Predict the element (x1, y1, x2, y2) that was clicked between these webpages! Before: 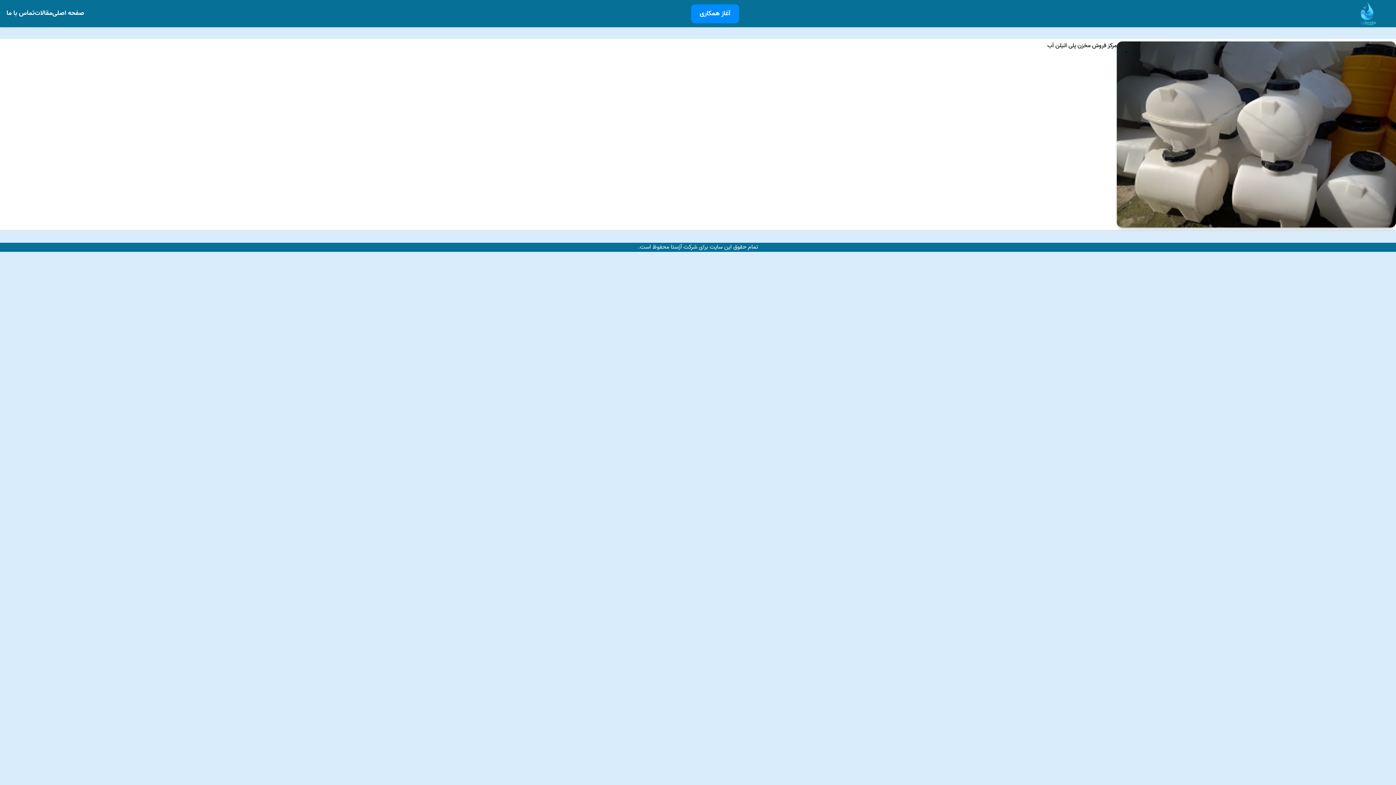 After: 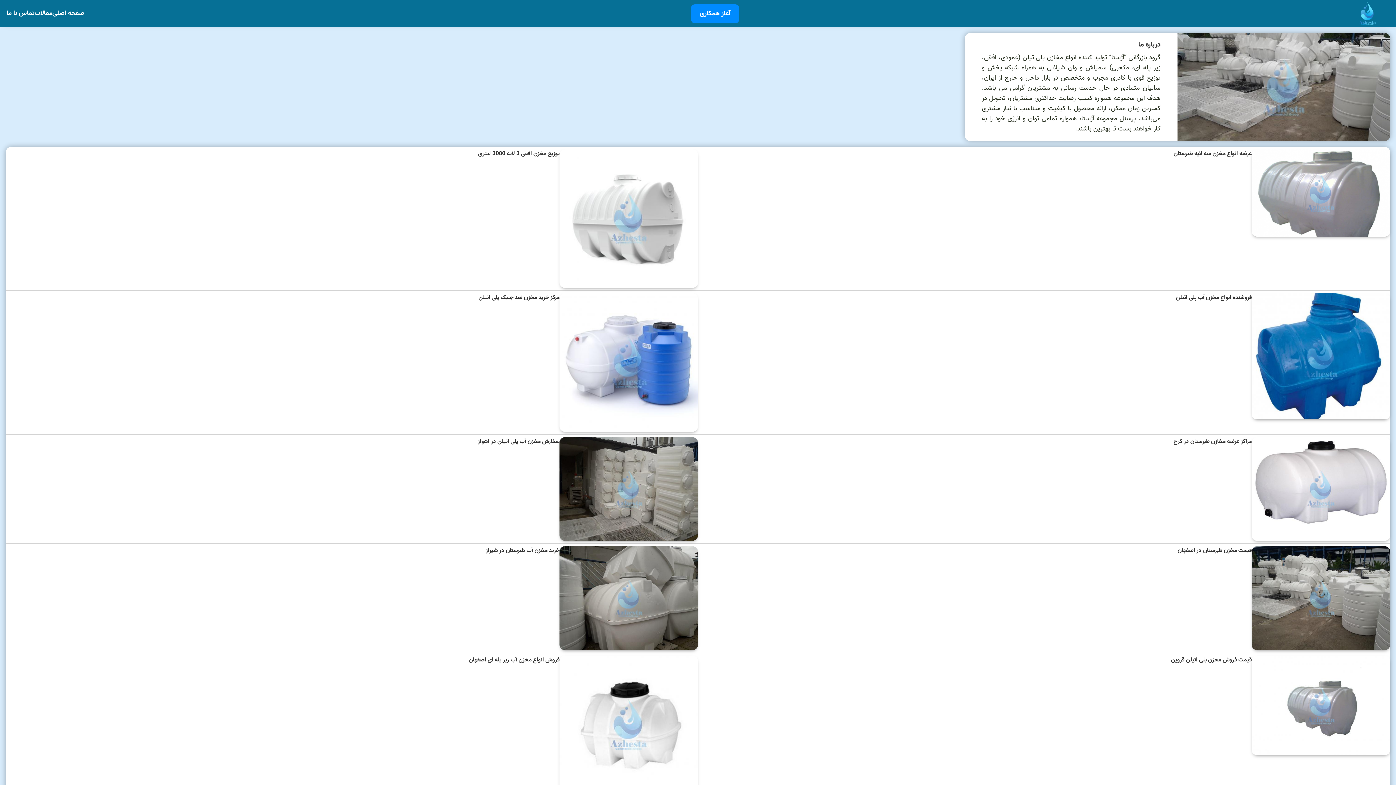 Action: bbox: (1345, 1, 1389, 25)